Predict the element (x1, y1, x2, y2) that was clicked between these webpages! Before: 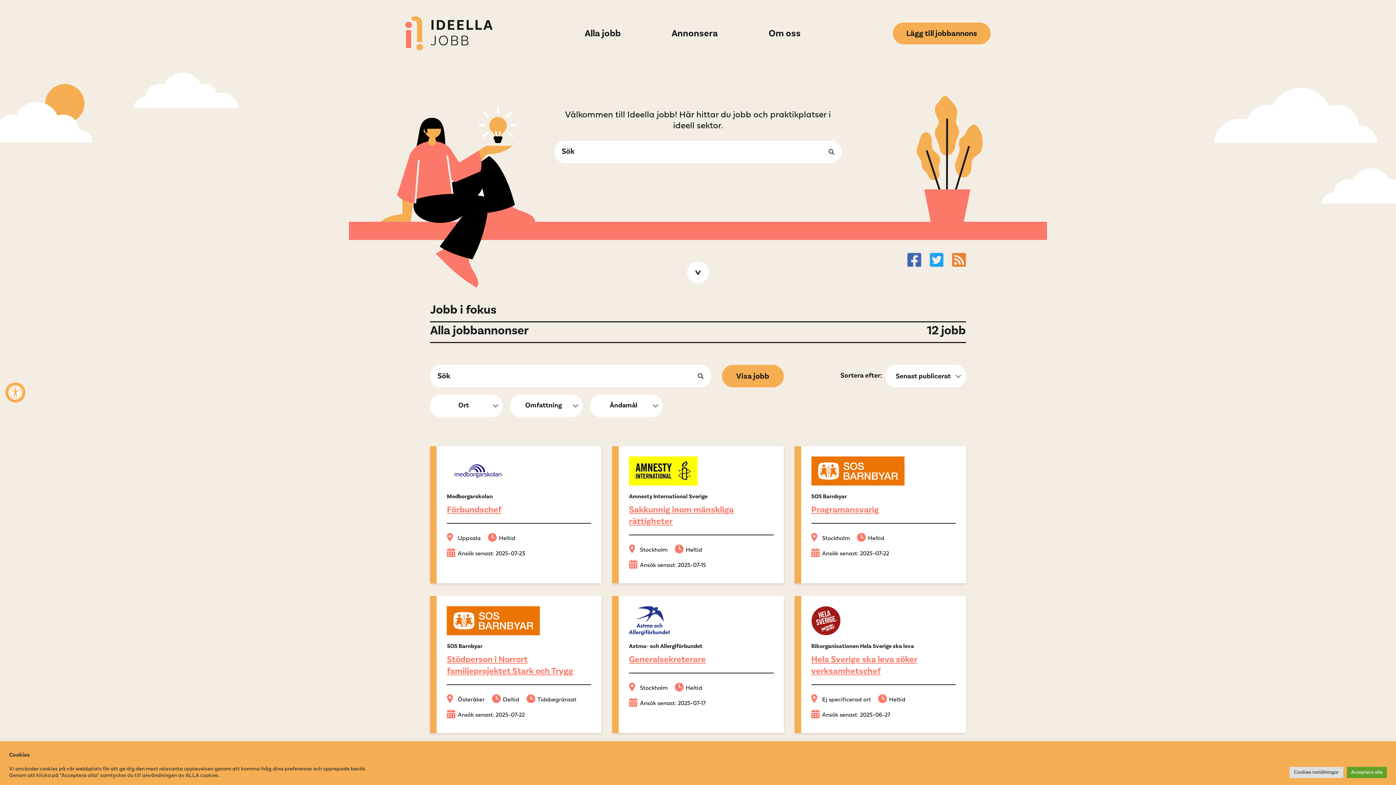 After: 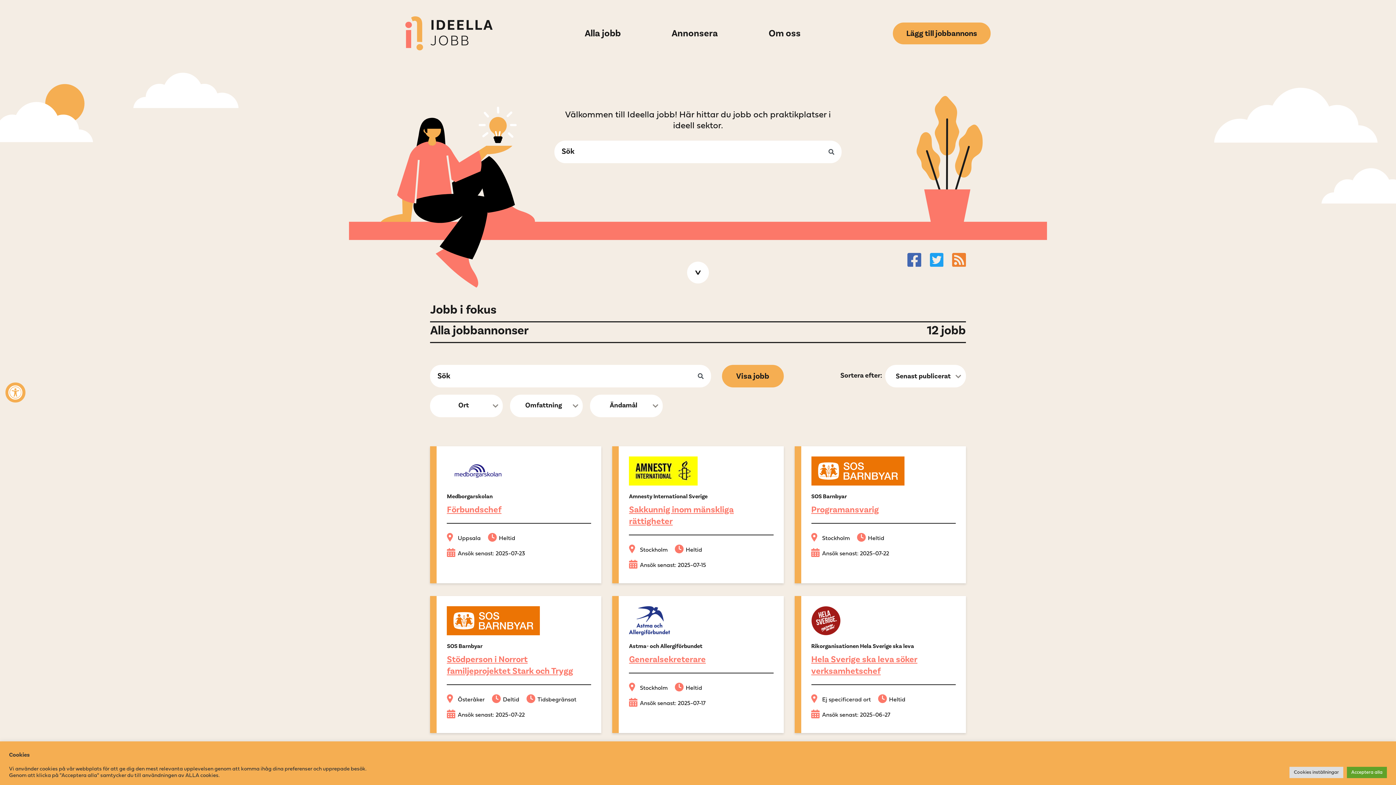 Action: label: Share on Facebook bbox: (907, 257, 921, 262)